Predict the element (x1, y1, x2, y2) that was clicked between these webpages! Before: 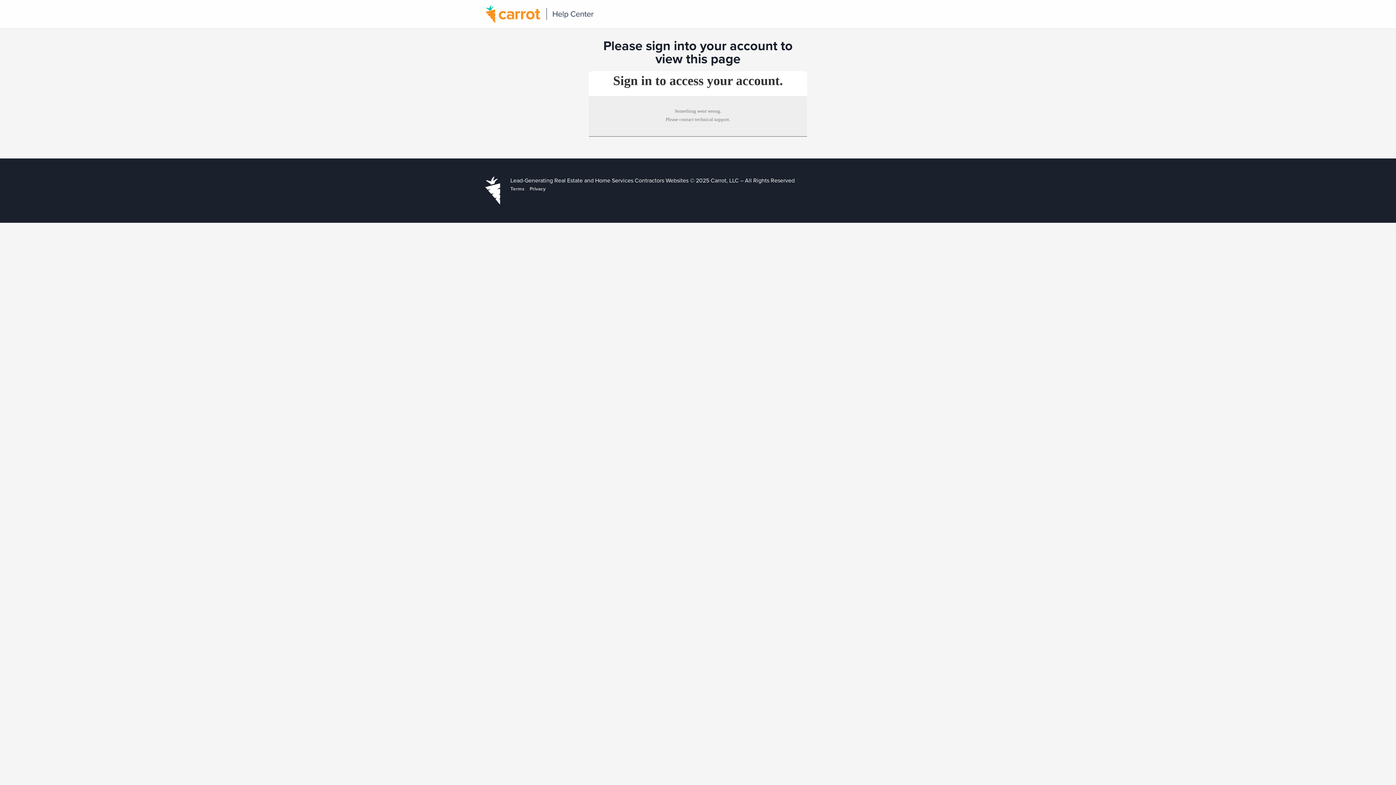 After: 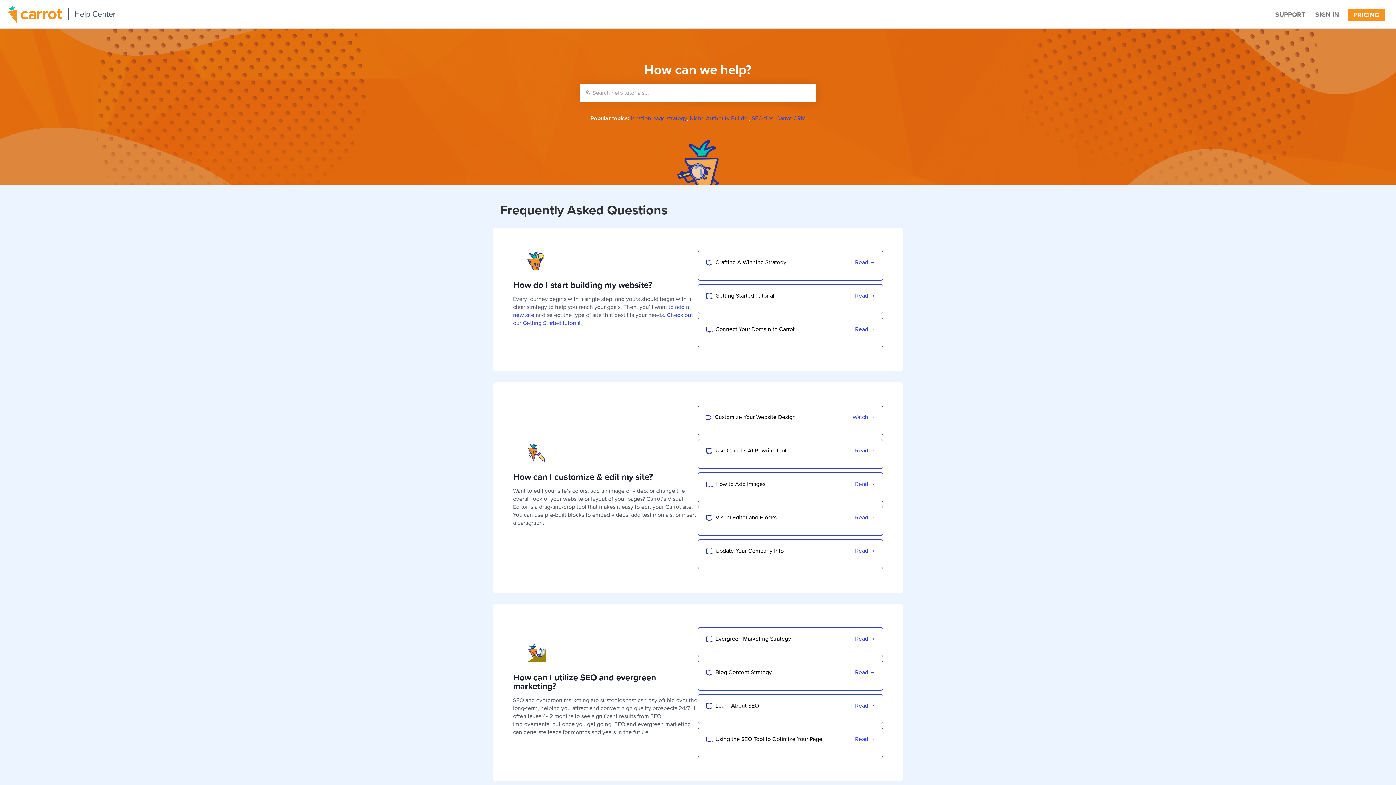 Action: bbox: (478, 0, 602, 28)